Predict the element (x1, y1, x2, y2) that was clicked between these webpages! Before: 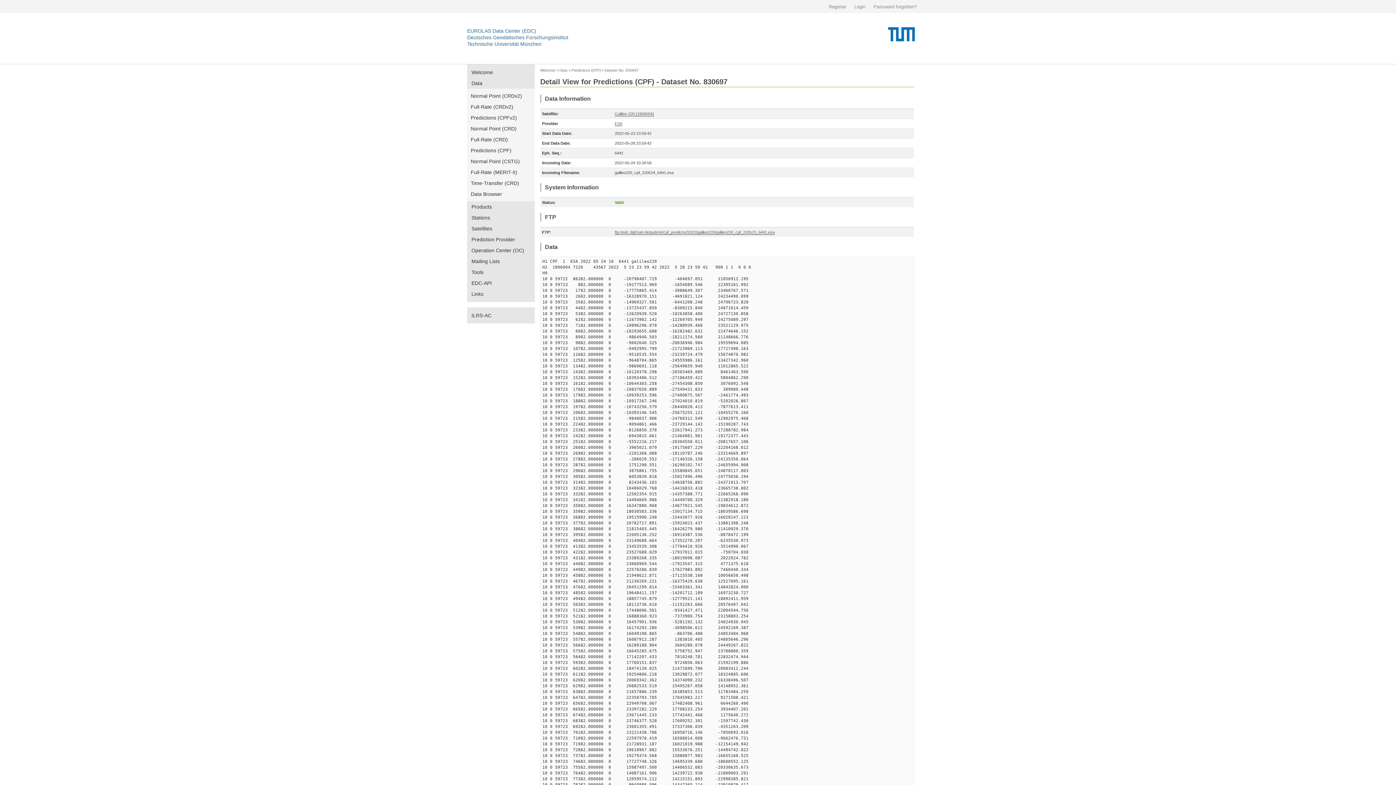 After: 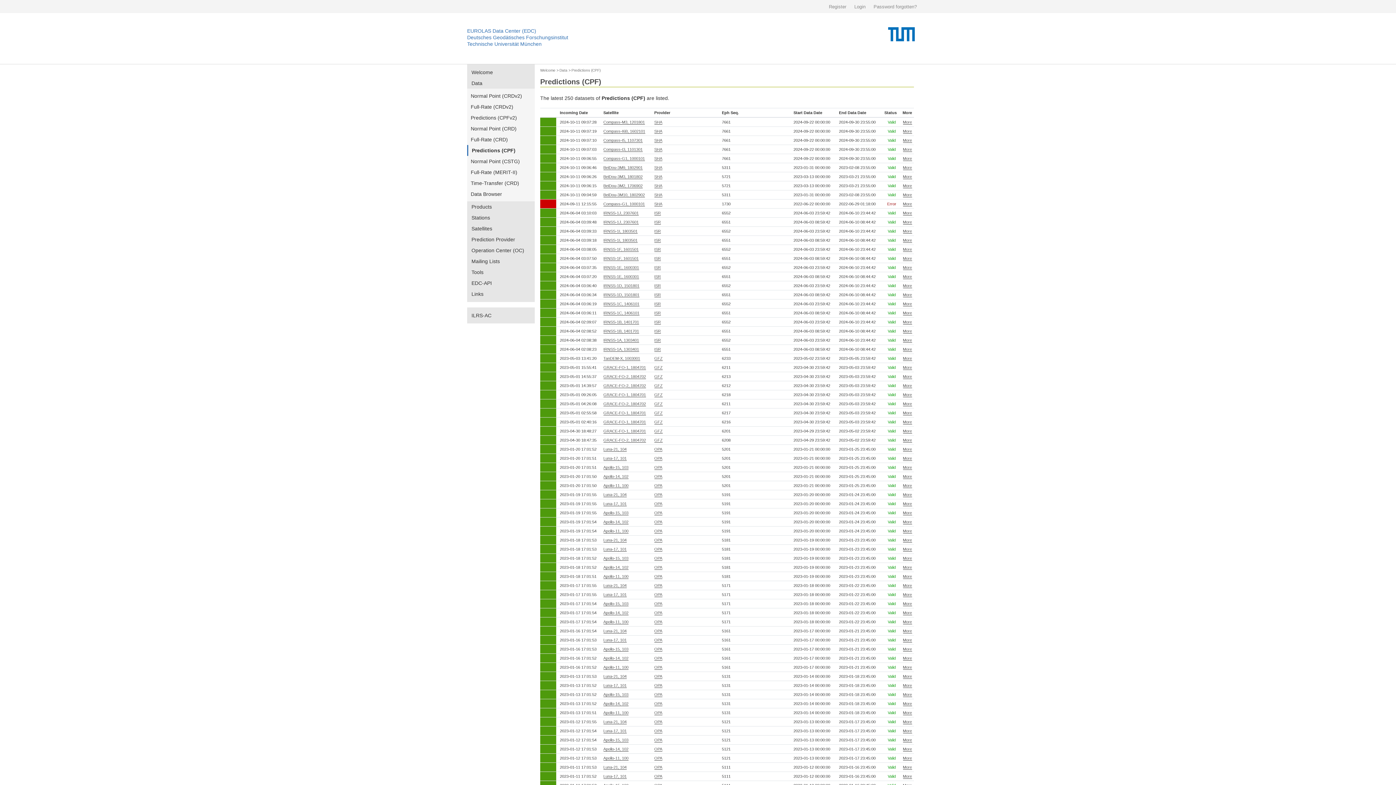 Action: bbox: (467, 145, 534, 156) label: Predictions (CPF)